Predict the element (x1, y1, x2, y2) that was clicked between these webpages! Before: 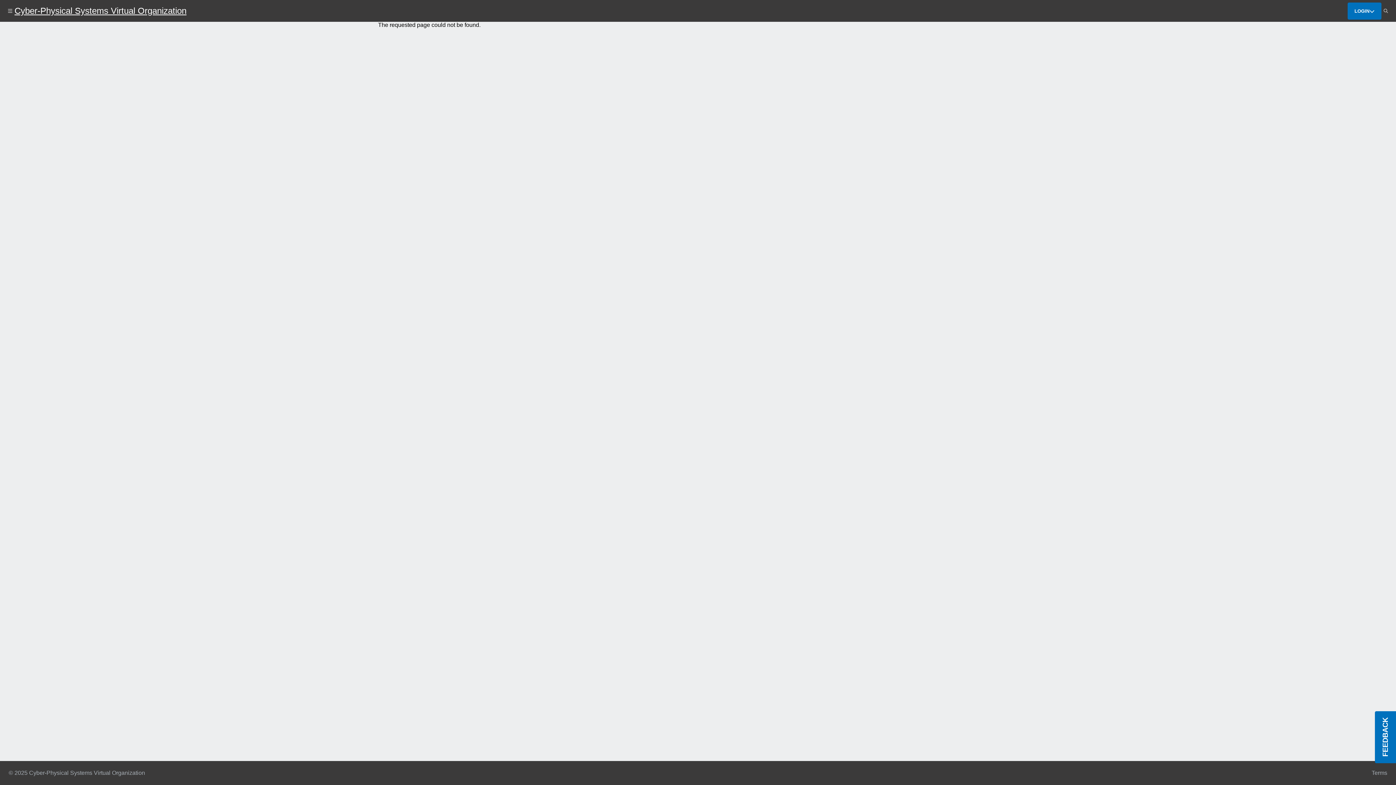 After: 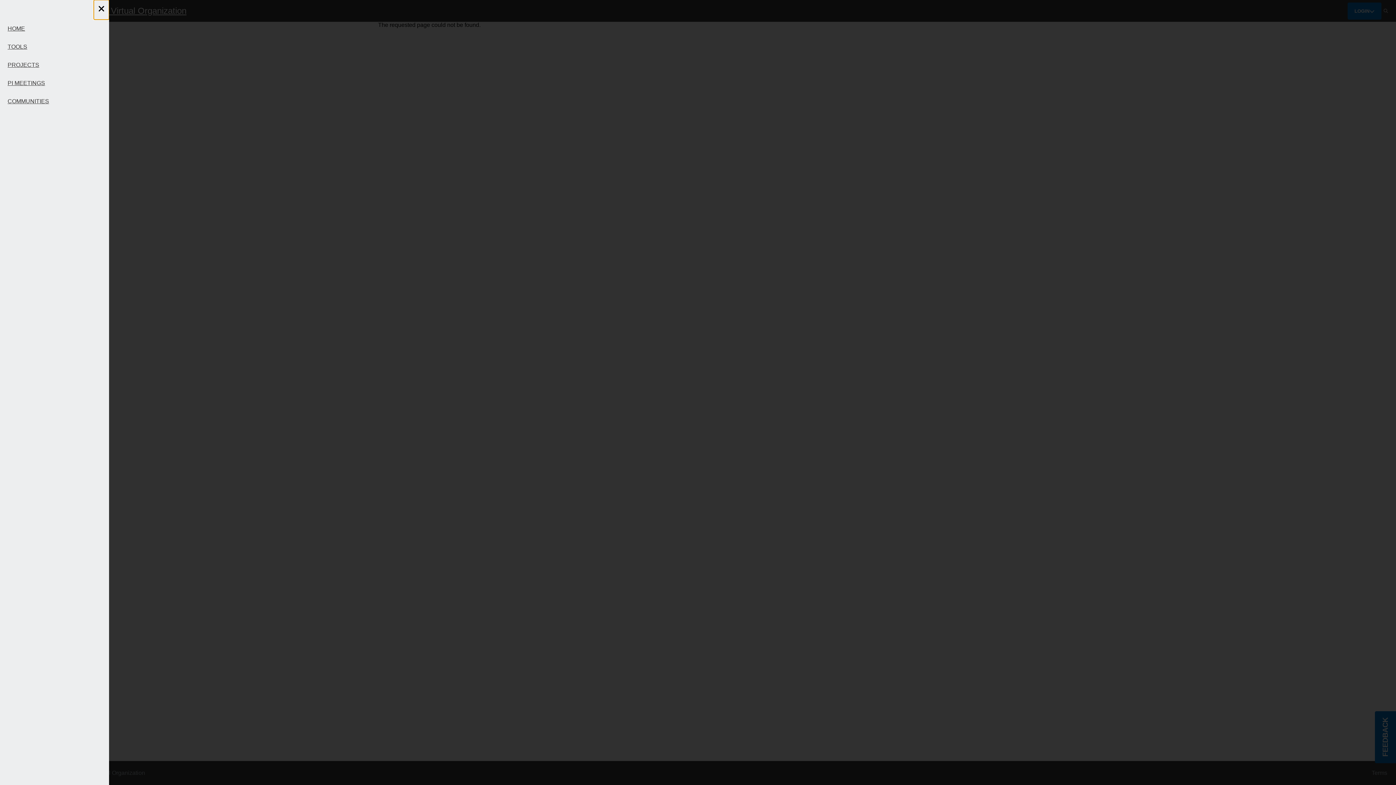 Action: bbox: (5, 8, 14, 13) label: Show site menu